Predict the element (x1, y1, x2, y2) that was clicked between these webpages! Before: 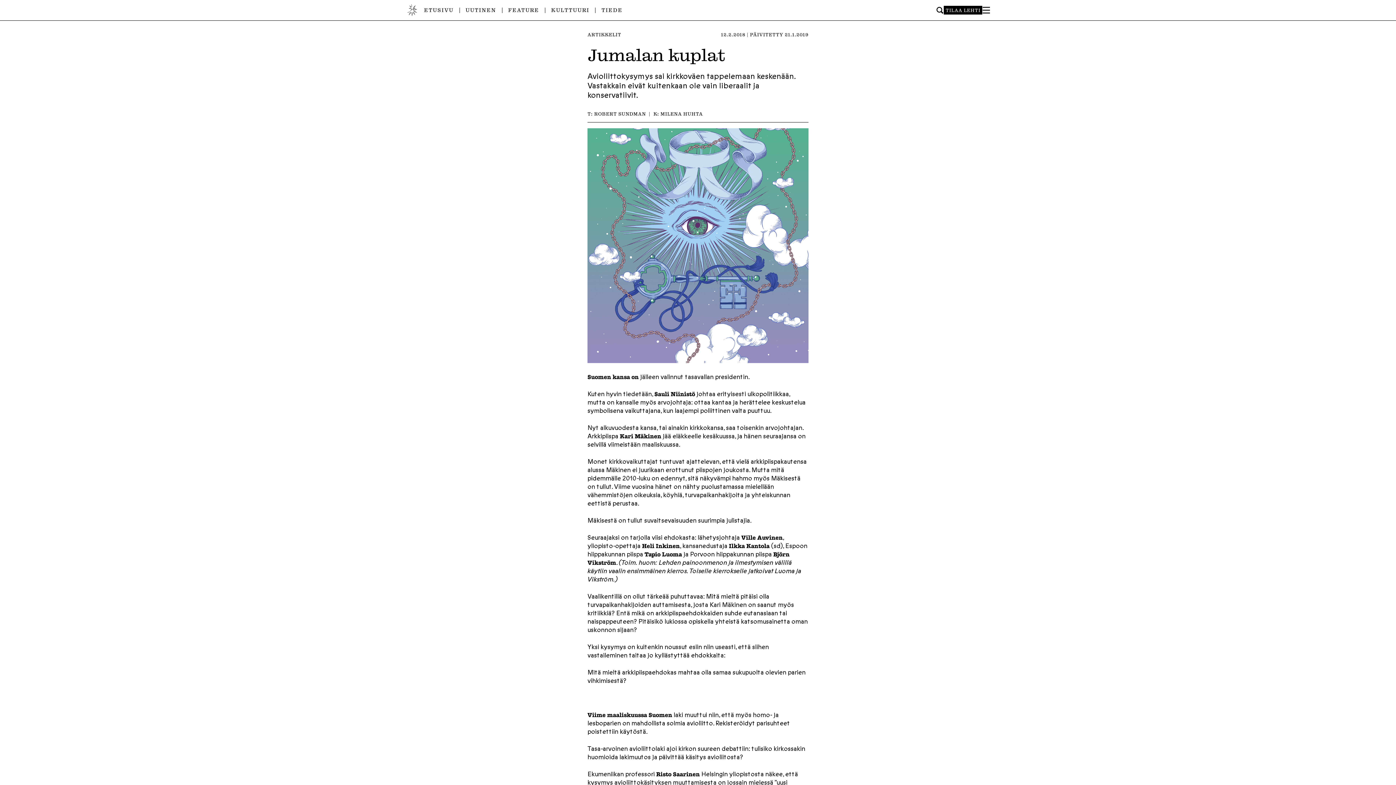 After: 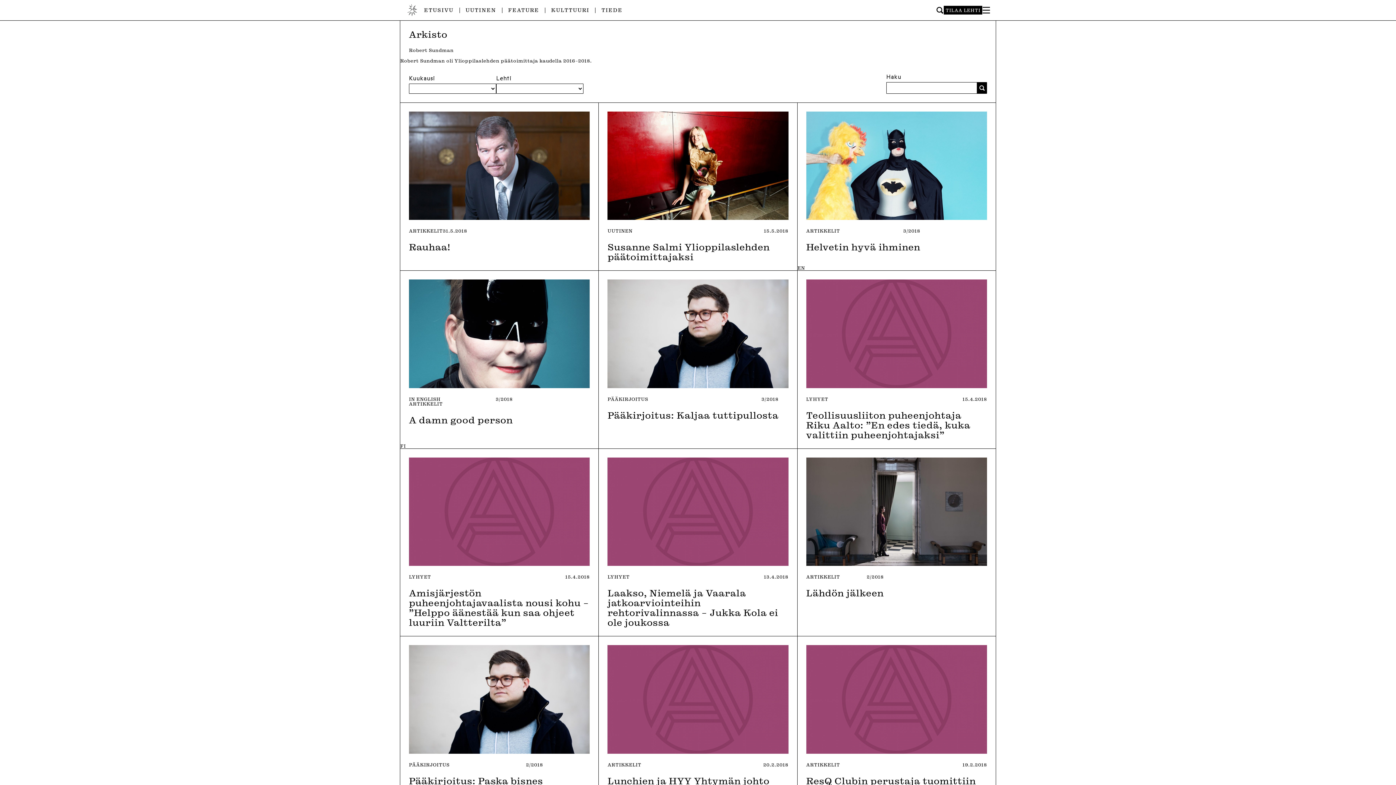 Action: label: ROBERT SUNDMAN bbox: (594, 111, 646, 116)